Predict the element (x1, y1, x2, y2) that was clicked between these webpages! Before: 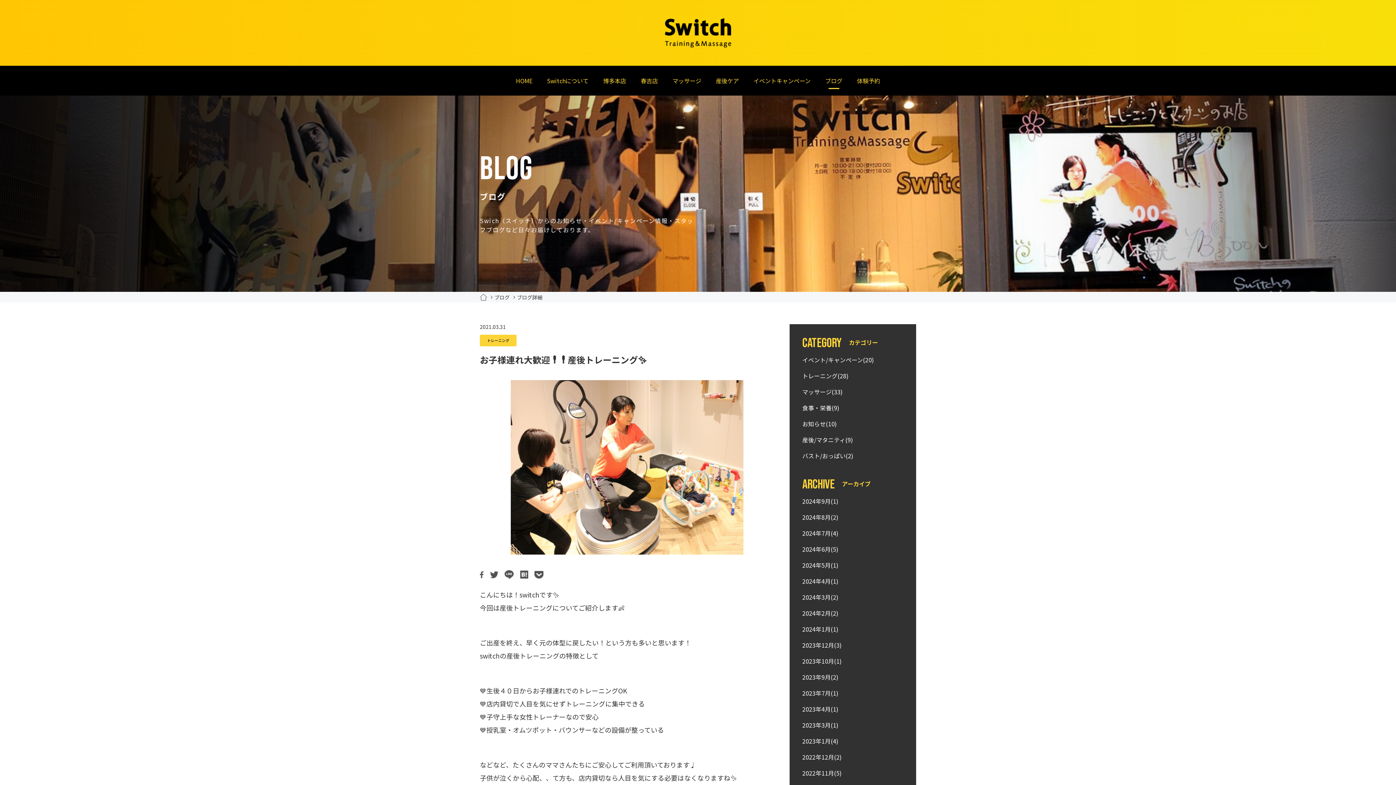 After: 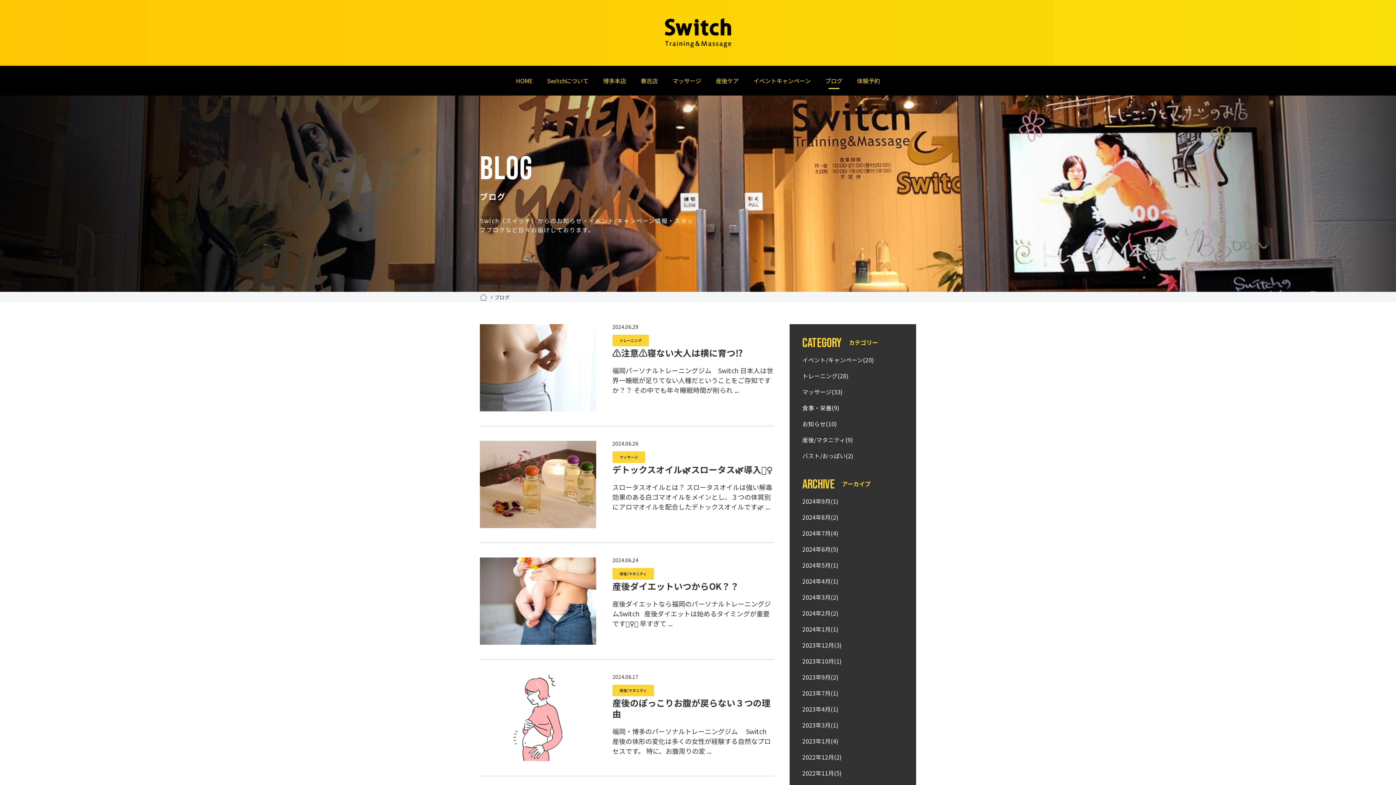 Action: label: 2024年6月(5) bbox: (802, 545, 838, 553)